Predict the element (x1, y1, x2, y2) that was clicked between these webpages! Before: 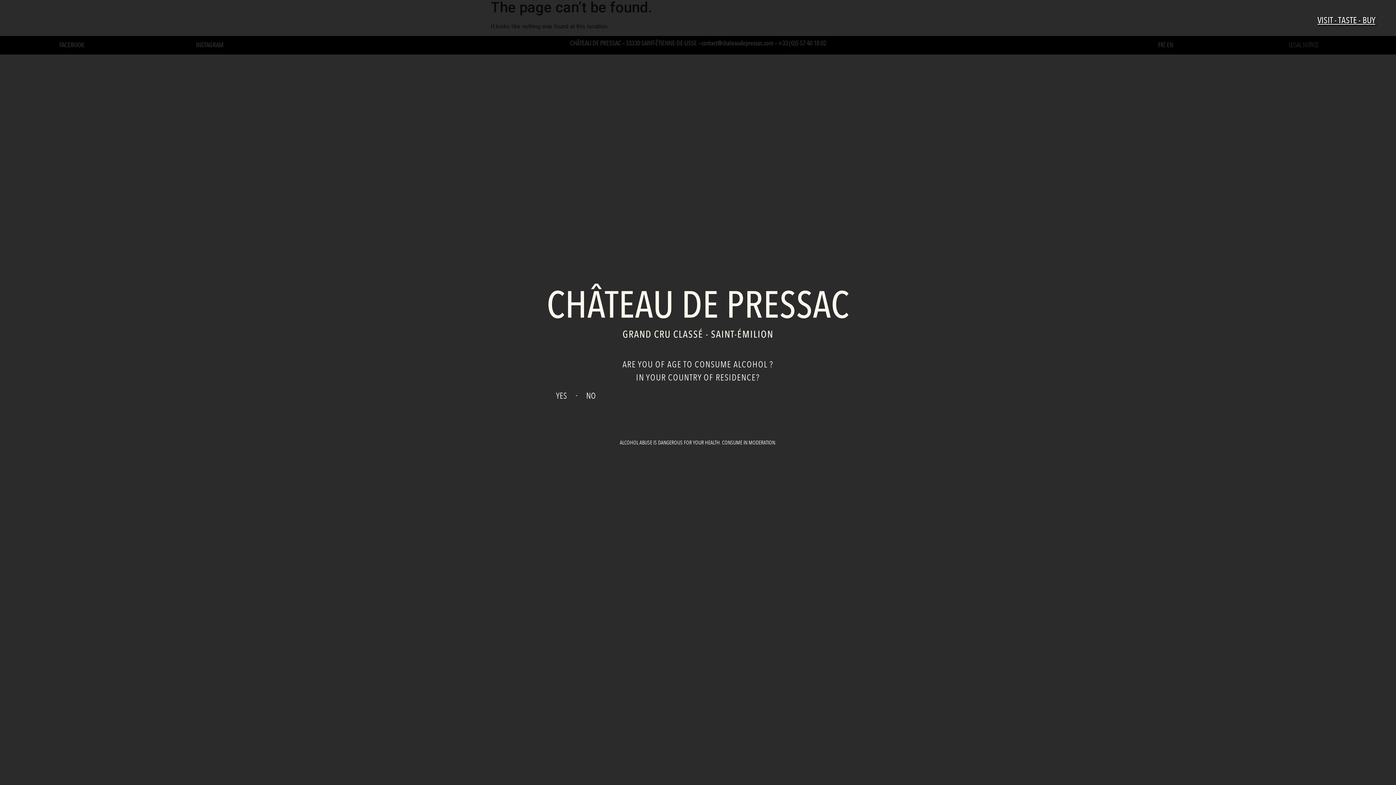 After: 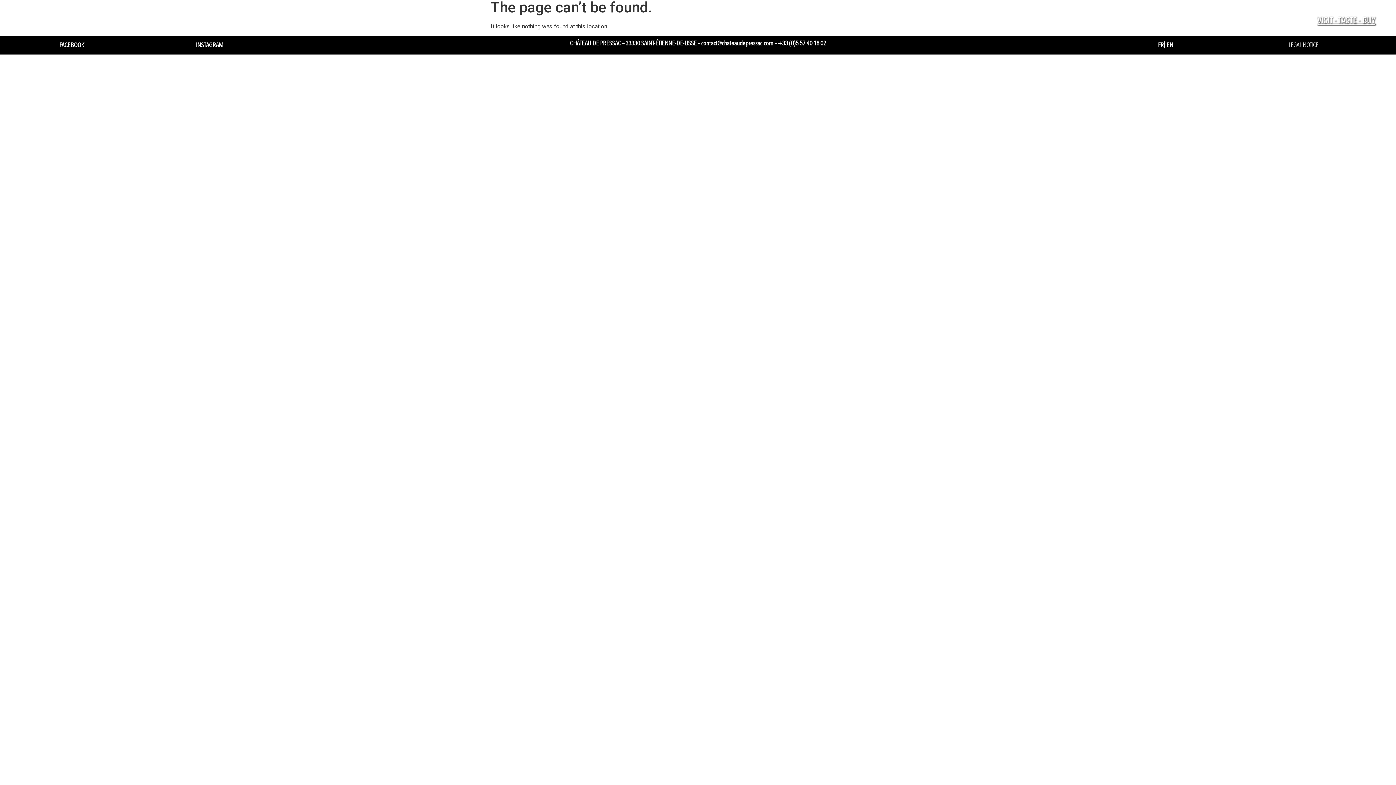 Action: bbox: (547, 387, 575, 404) label: YES